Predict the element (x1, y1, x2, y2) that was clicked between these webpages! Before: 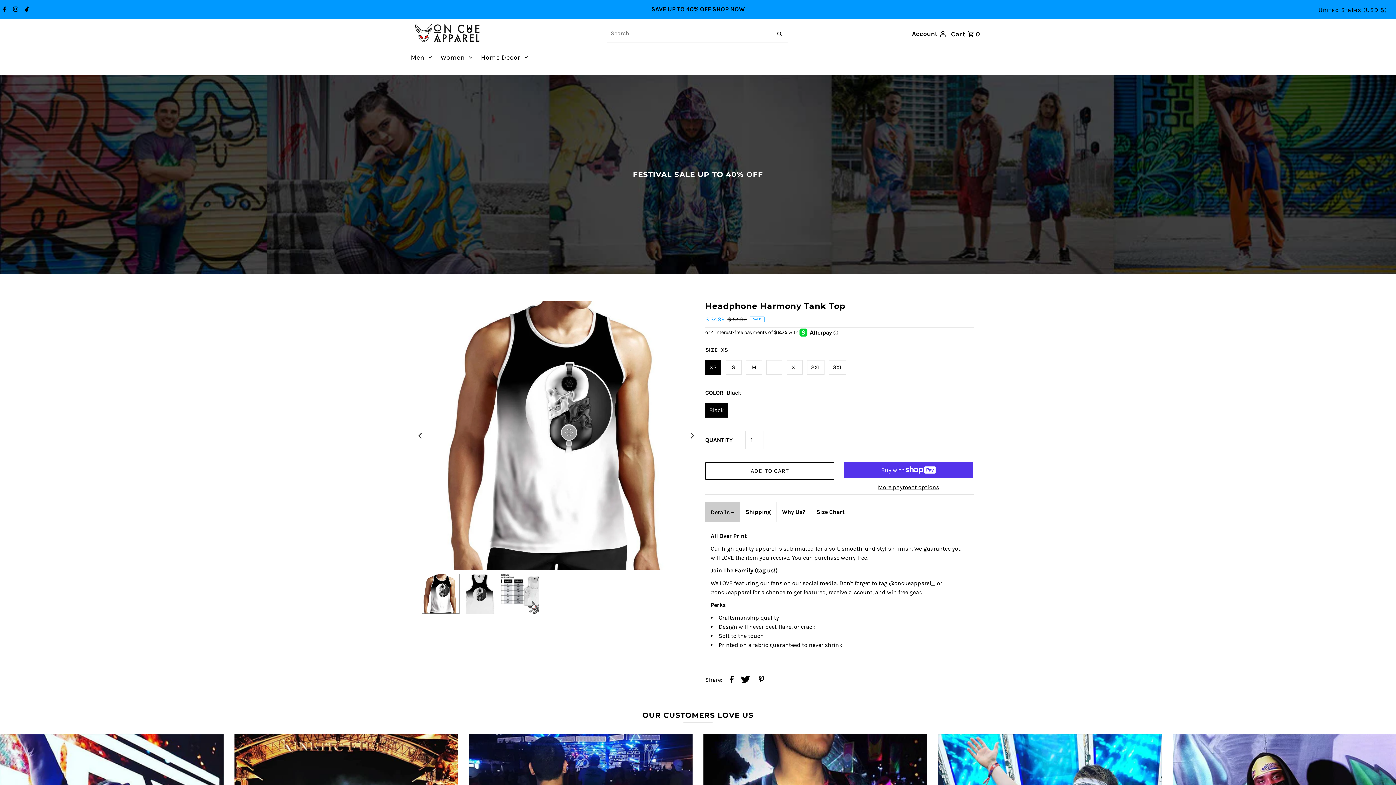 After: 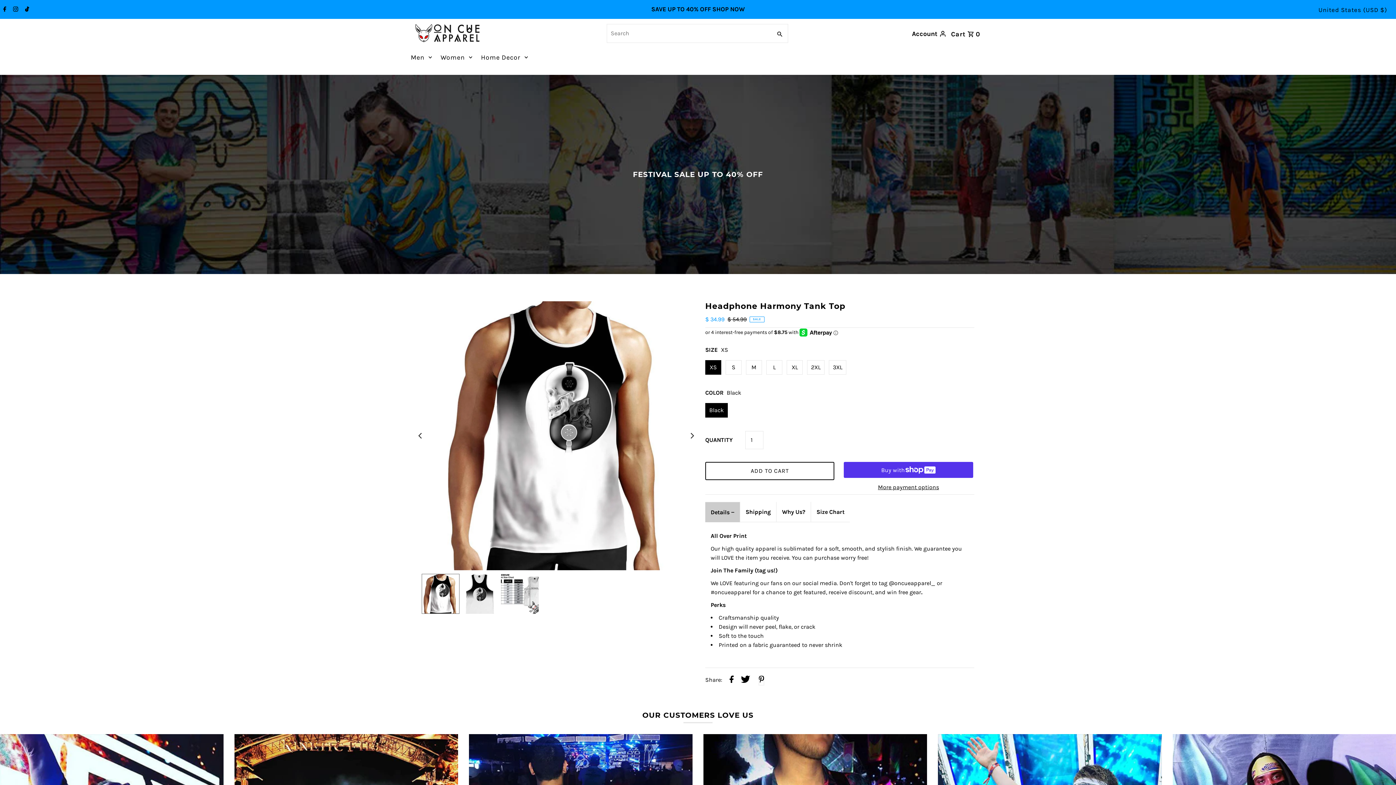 Action: label: Share on Pinterest bbox: (758, 675, 764, 685)